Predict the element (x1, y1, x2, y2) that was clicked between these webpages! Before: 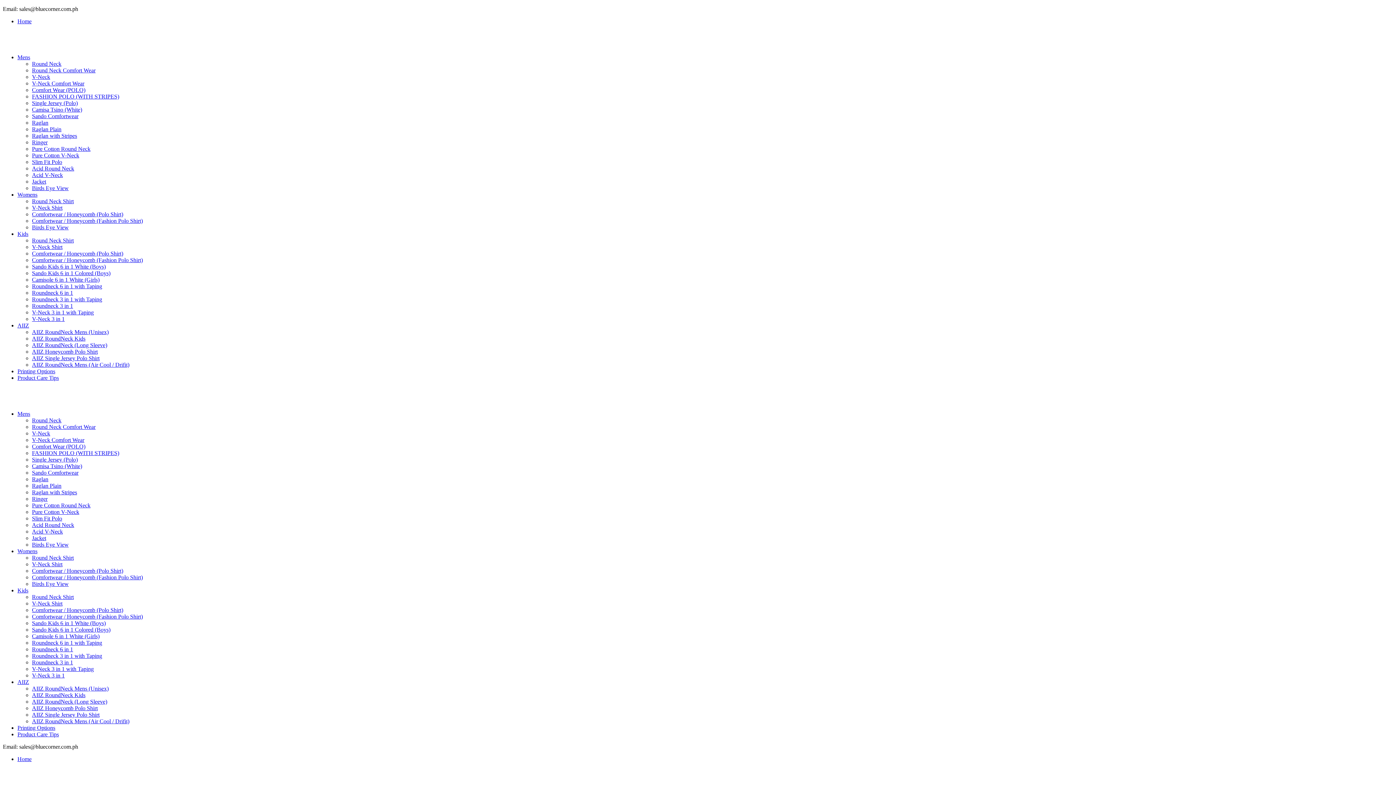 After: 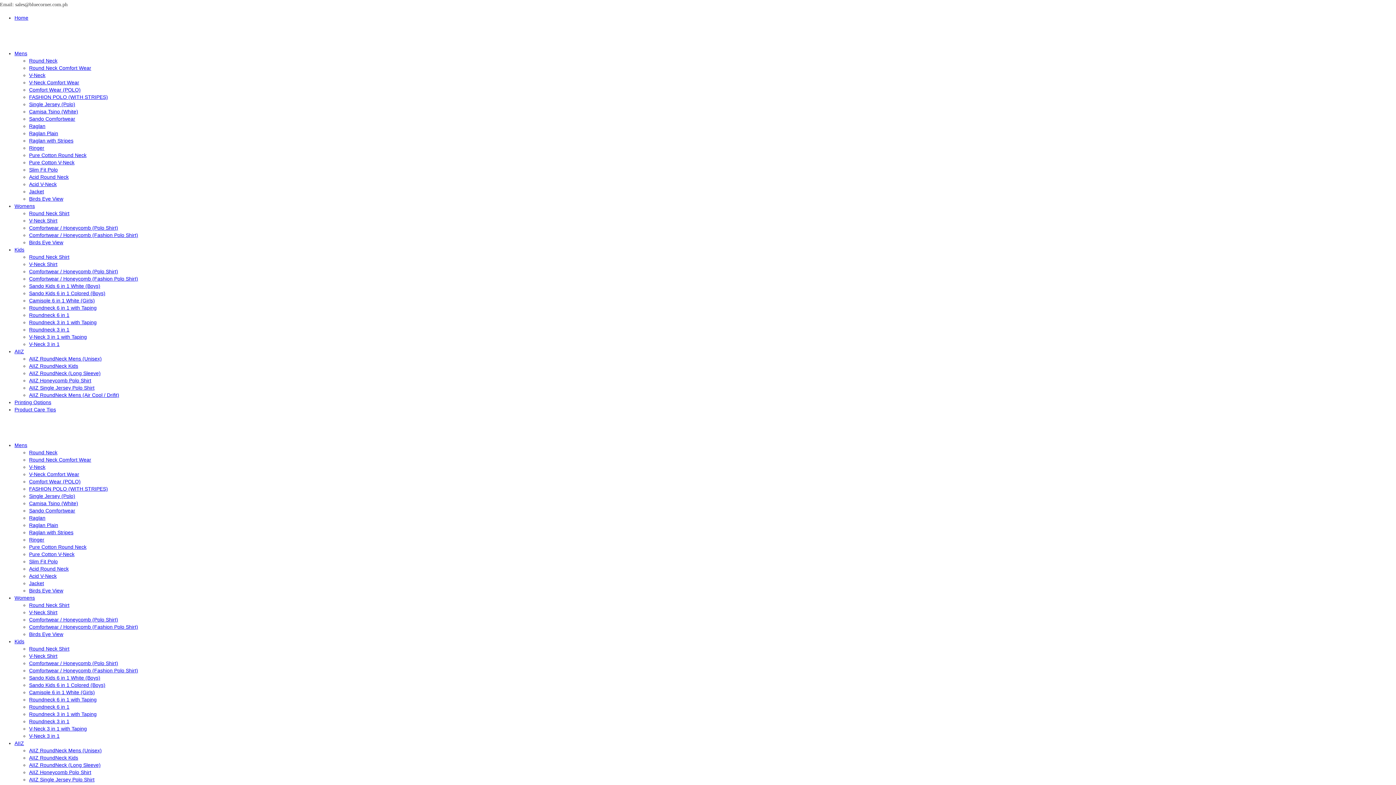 Action: bbox: (32, 698, 107, 705) label: AIIZ RoundNeck (Long Sleeve)